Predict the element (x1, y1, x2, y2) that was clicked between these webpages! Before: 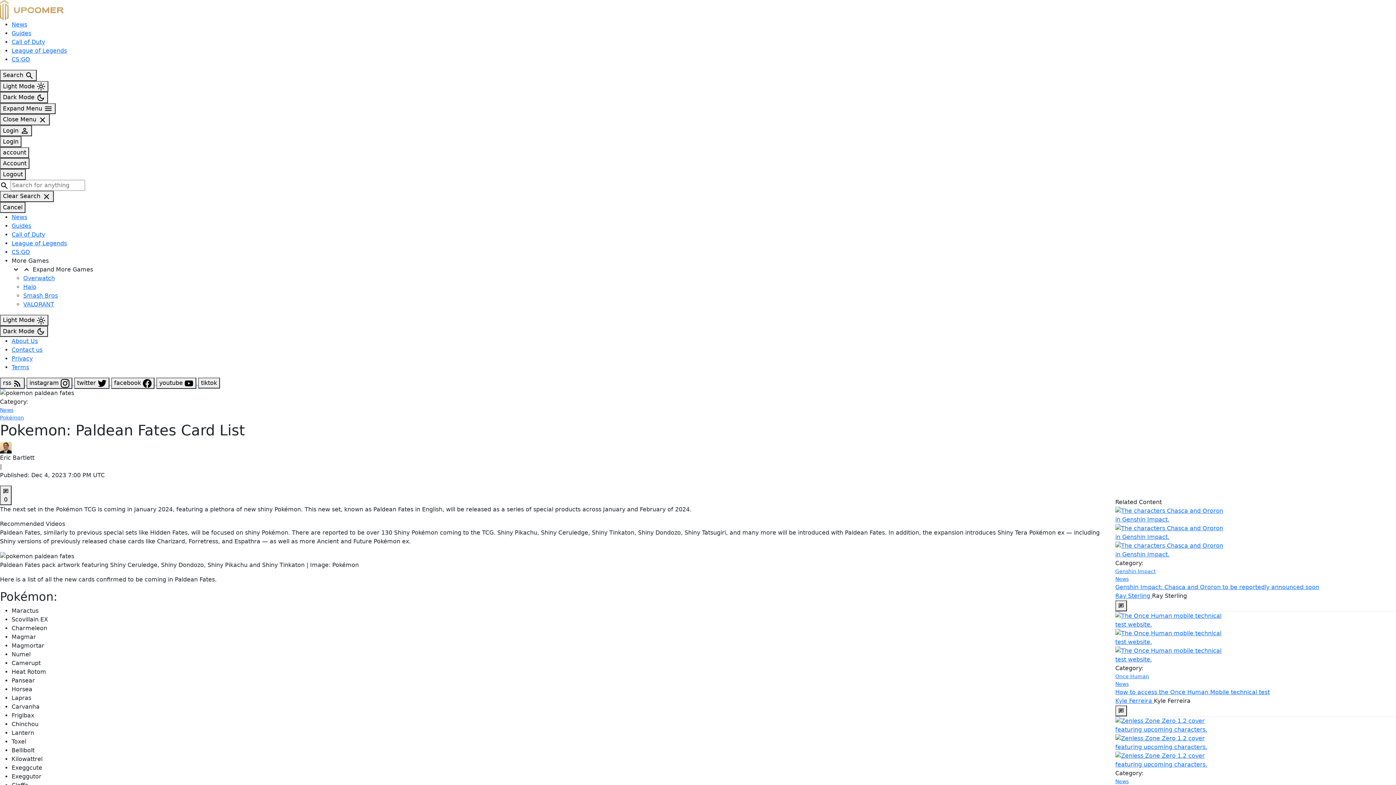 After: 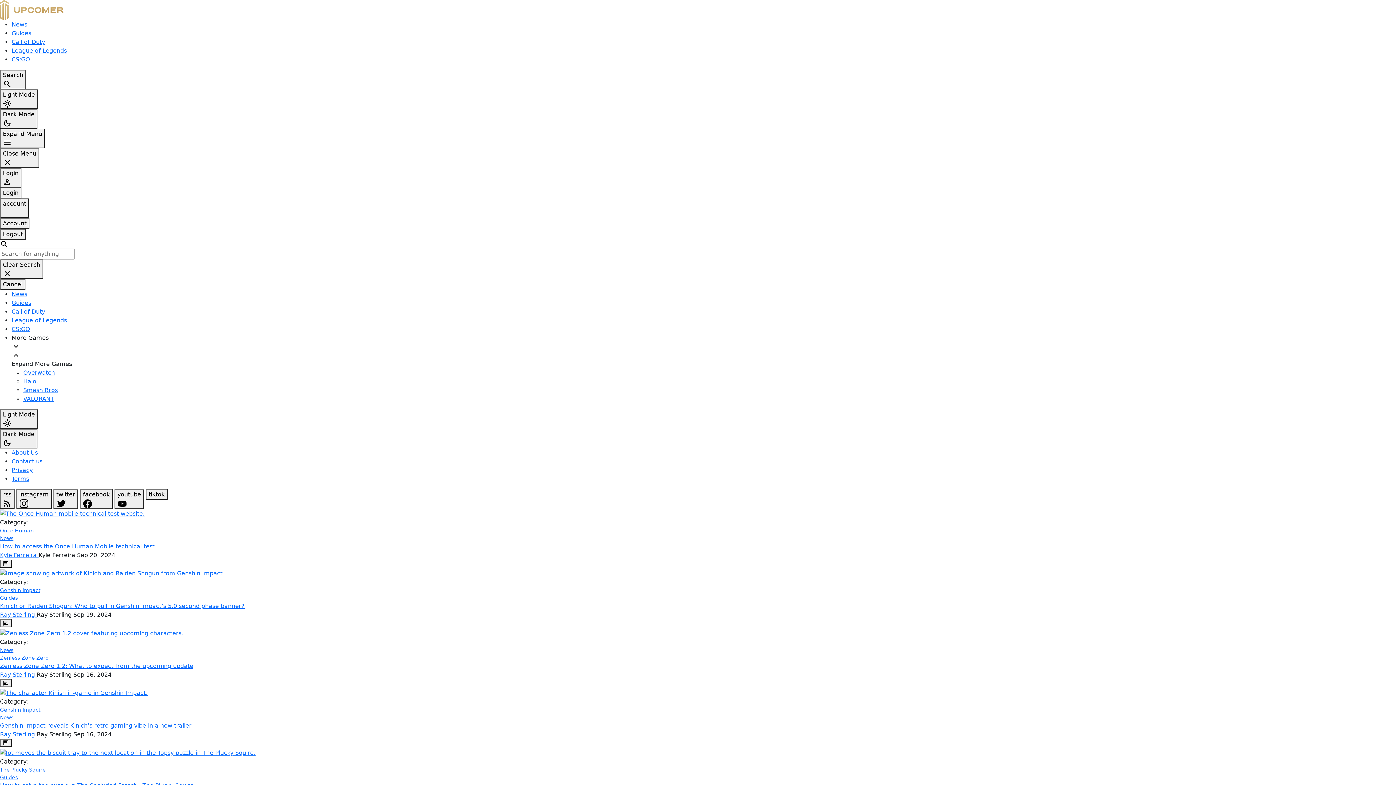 Action: bbox: (0, 0, 1396, 20)